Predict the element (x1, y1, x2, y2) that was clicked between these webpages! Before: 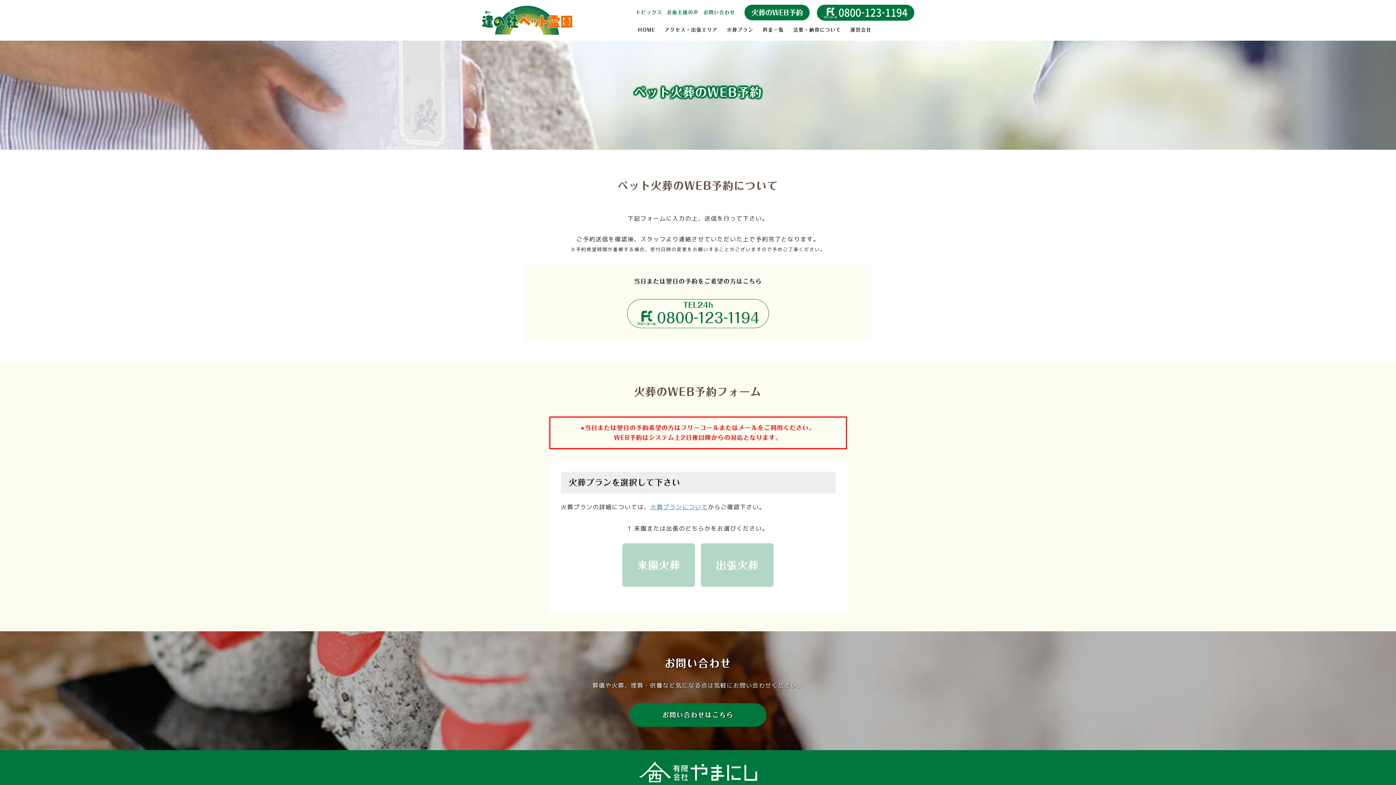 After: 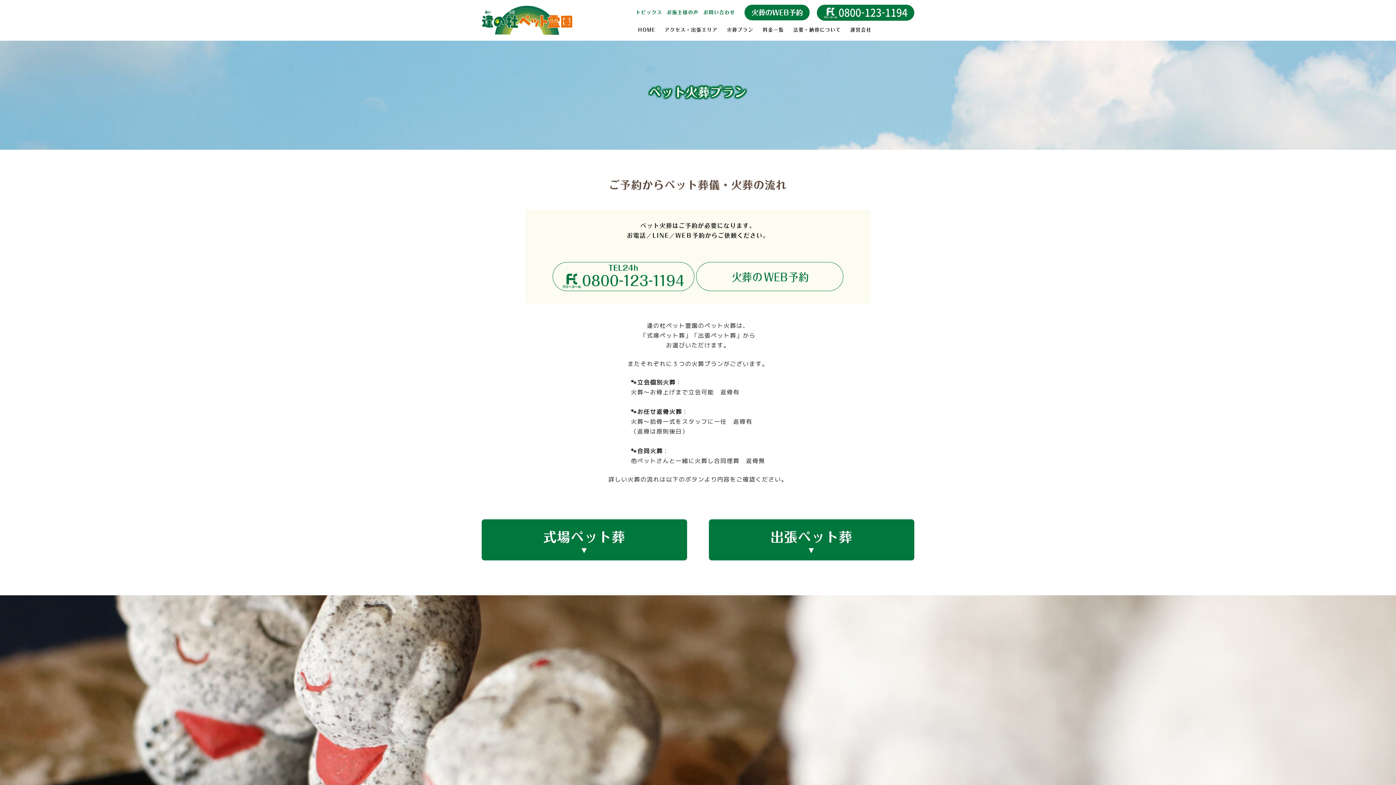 Action: bbox: (650, 503, 708, 511) label: 火葬プランについて